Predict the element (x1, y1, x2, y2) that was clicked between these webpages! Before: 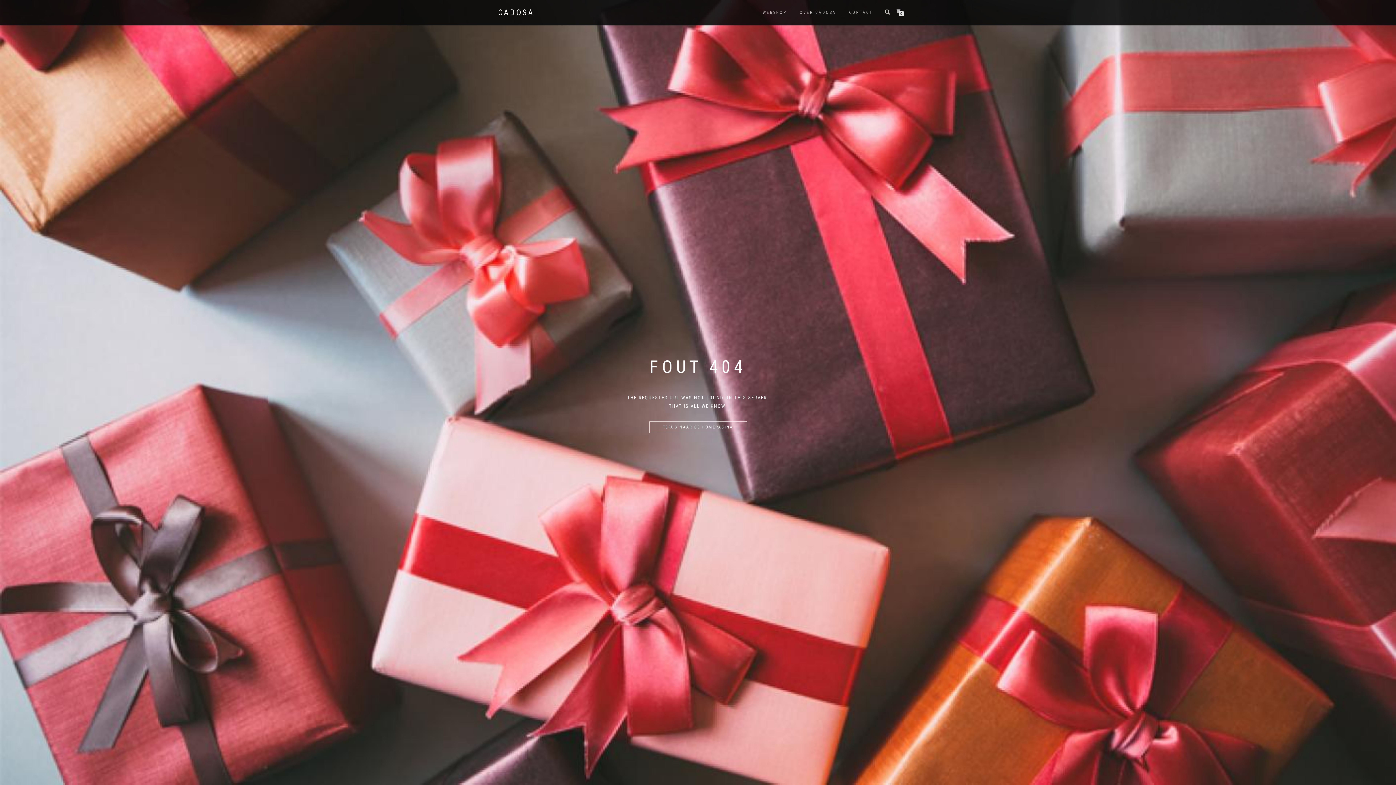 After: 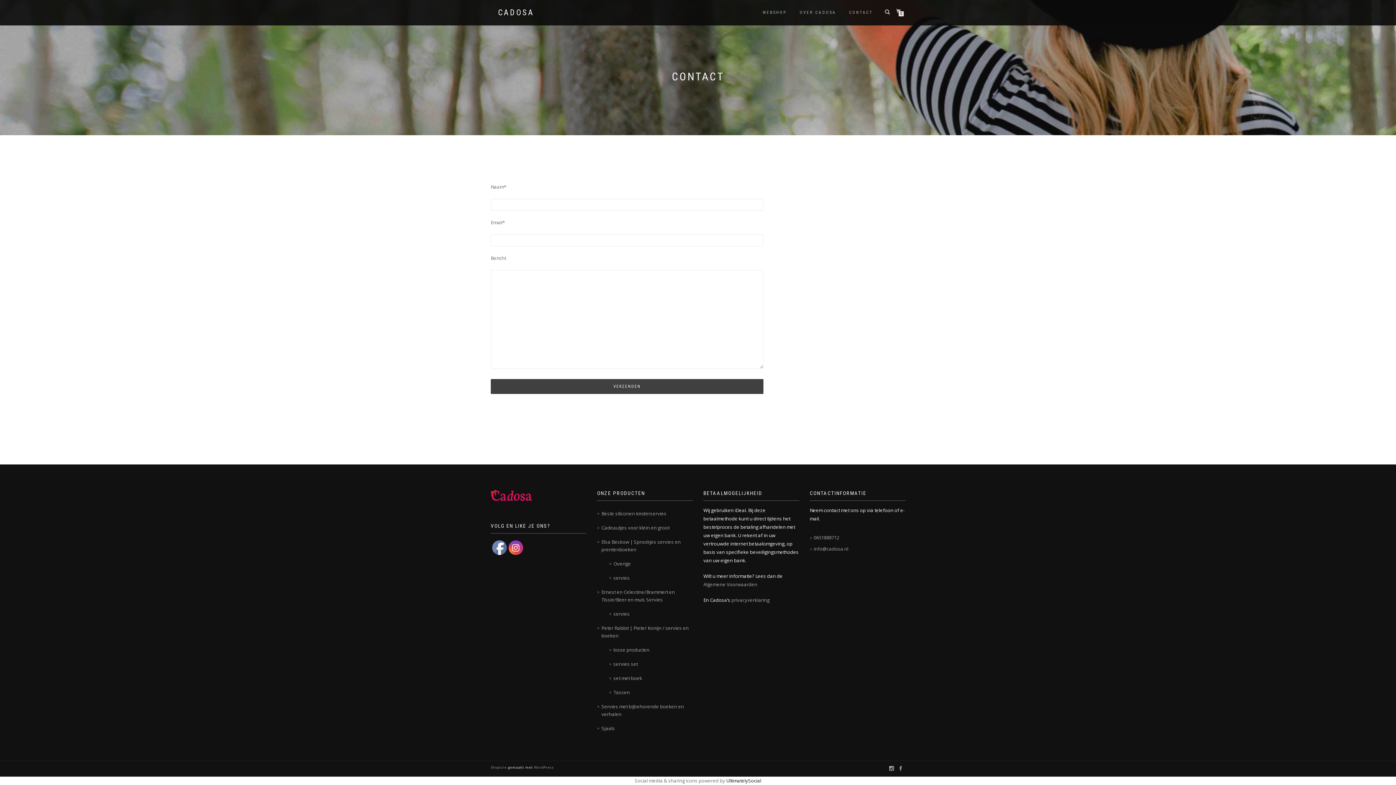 Action: label: CONTACT bbox: (844, 8, 878, 17)